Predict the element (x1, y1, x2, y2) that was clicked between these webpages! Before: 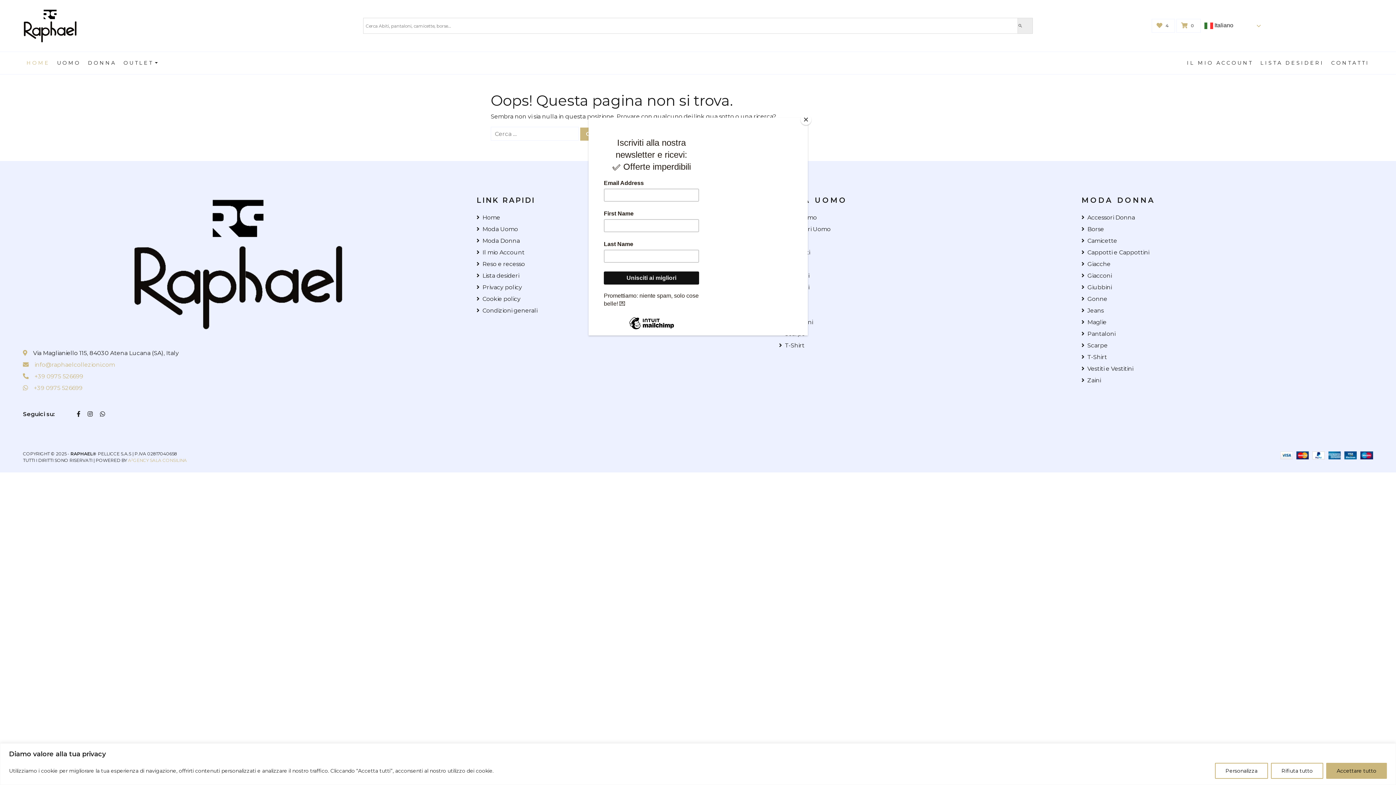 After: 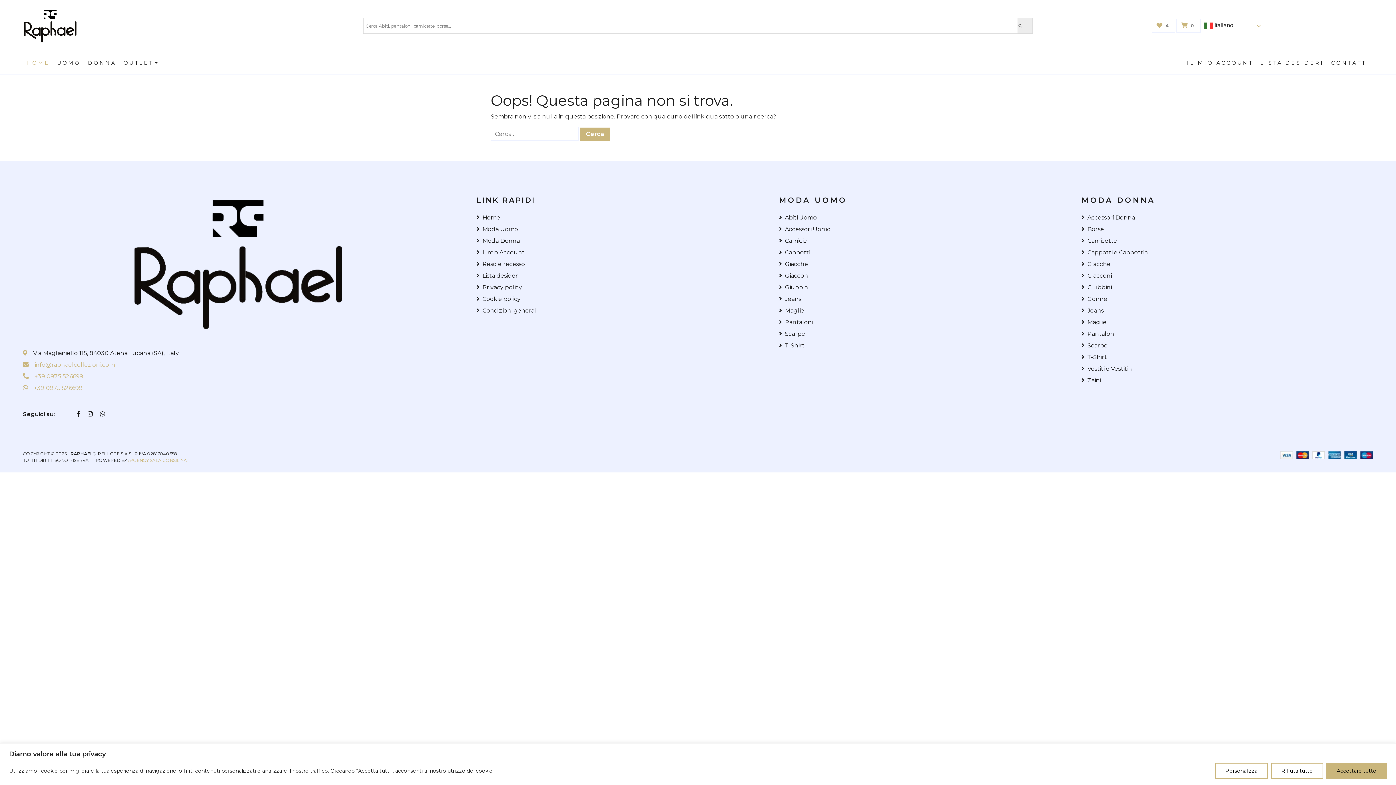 Action: label: Close bbox: (800, 114, 811, 125)